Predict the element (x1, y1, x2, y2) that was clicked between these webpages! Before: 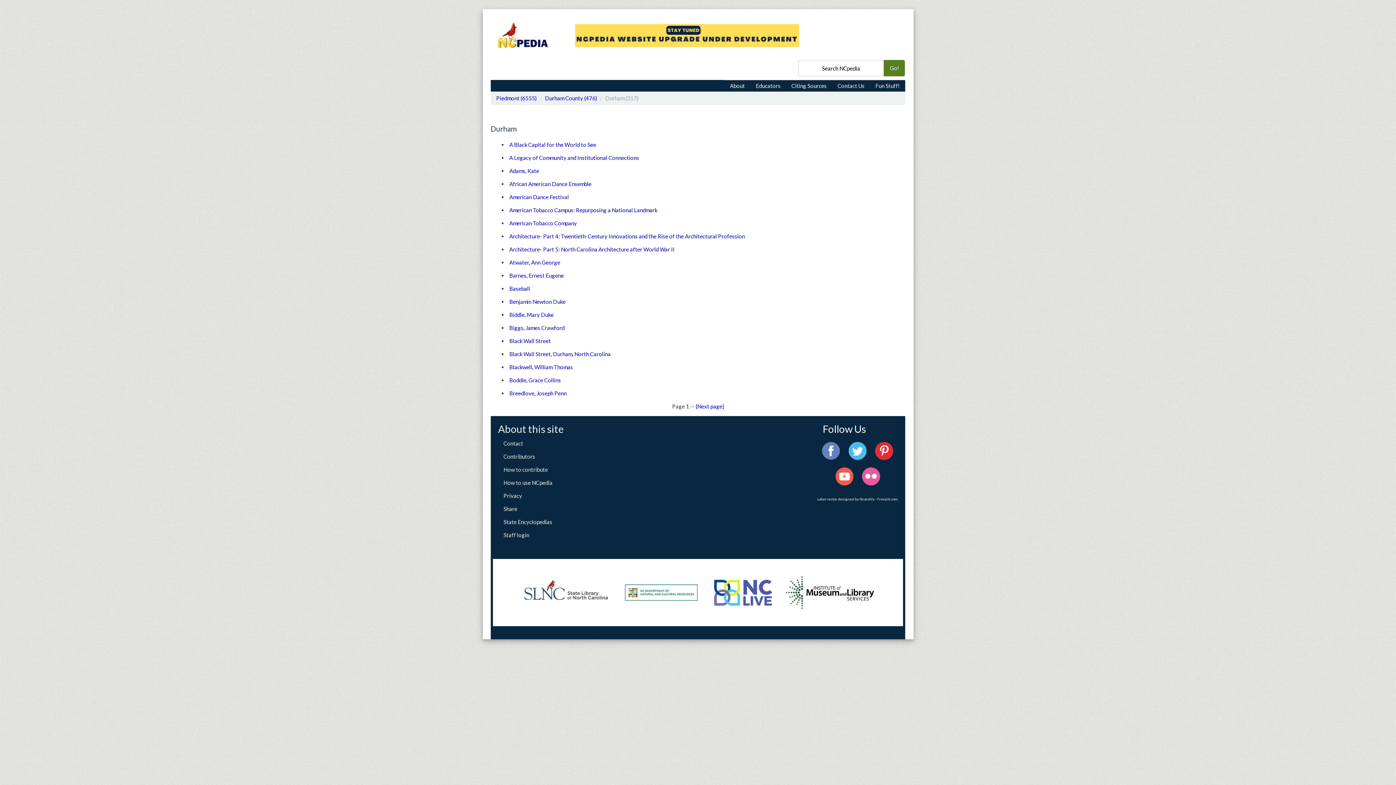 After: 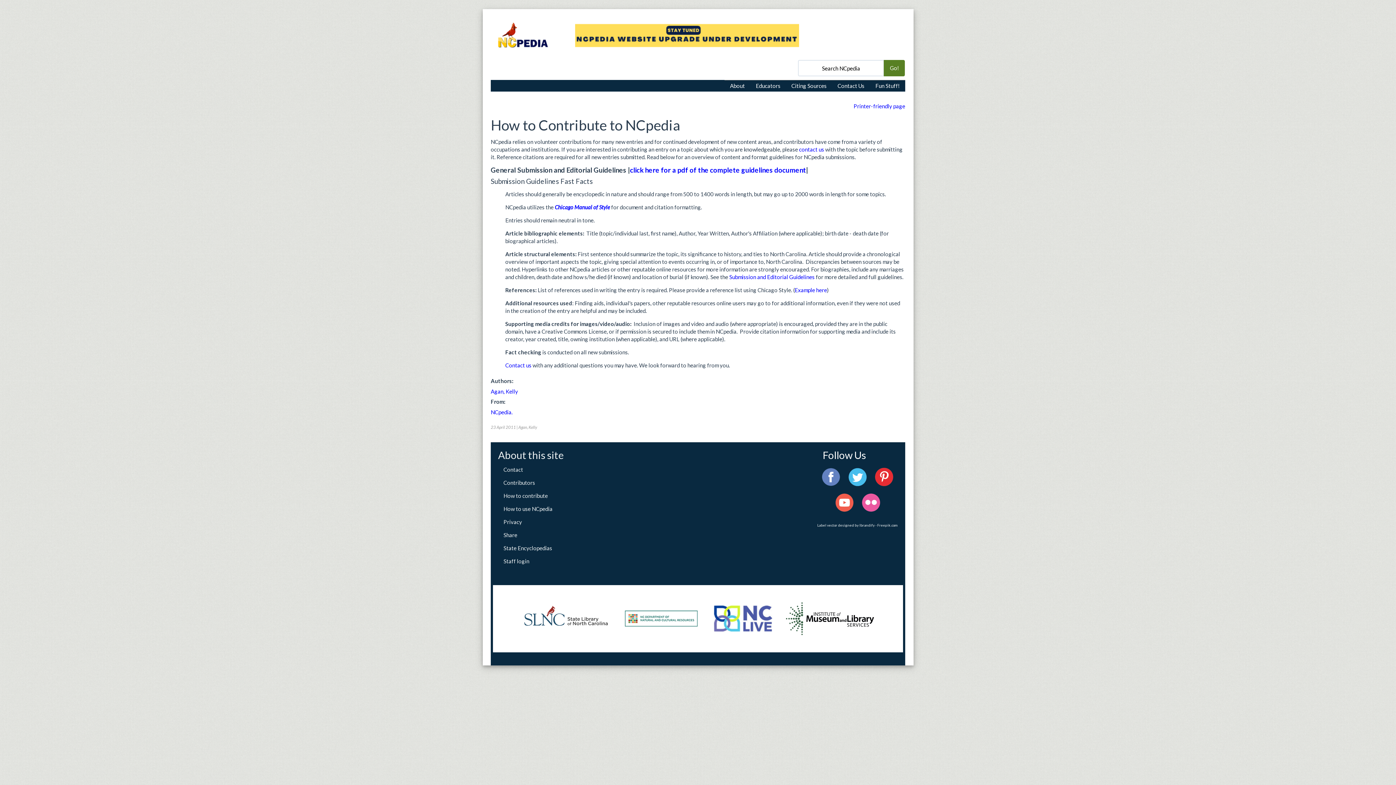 Action: label: How to contribute bbox: (503, 466, 548, 473)